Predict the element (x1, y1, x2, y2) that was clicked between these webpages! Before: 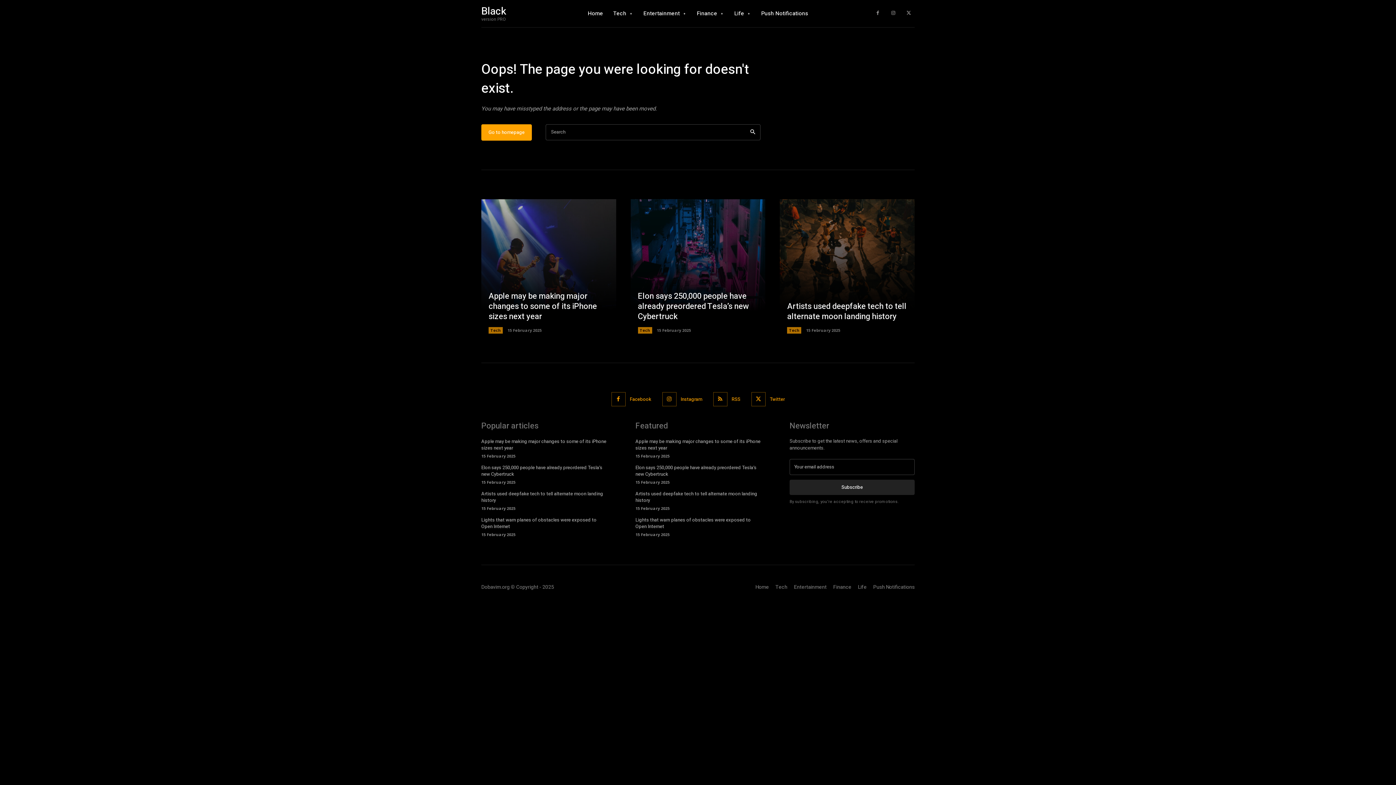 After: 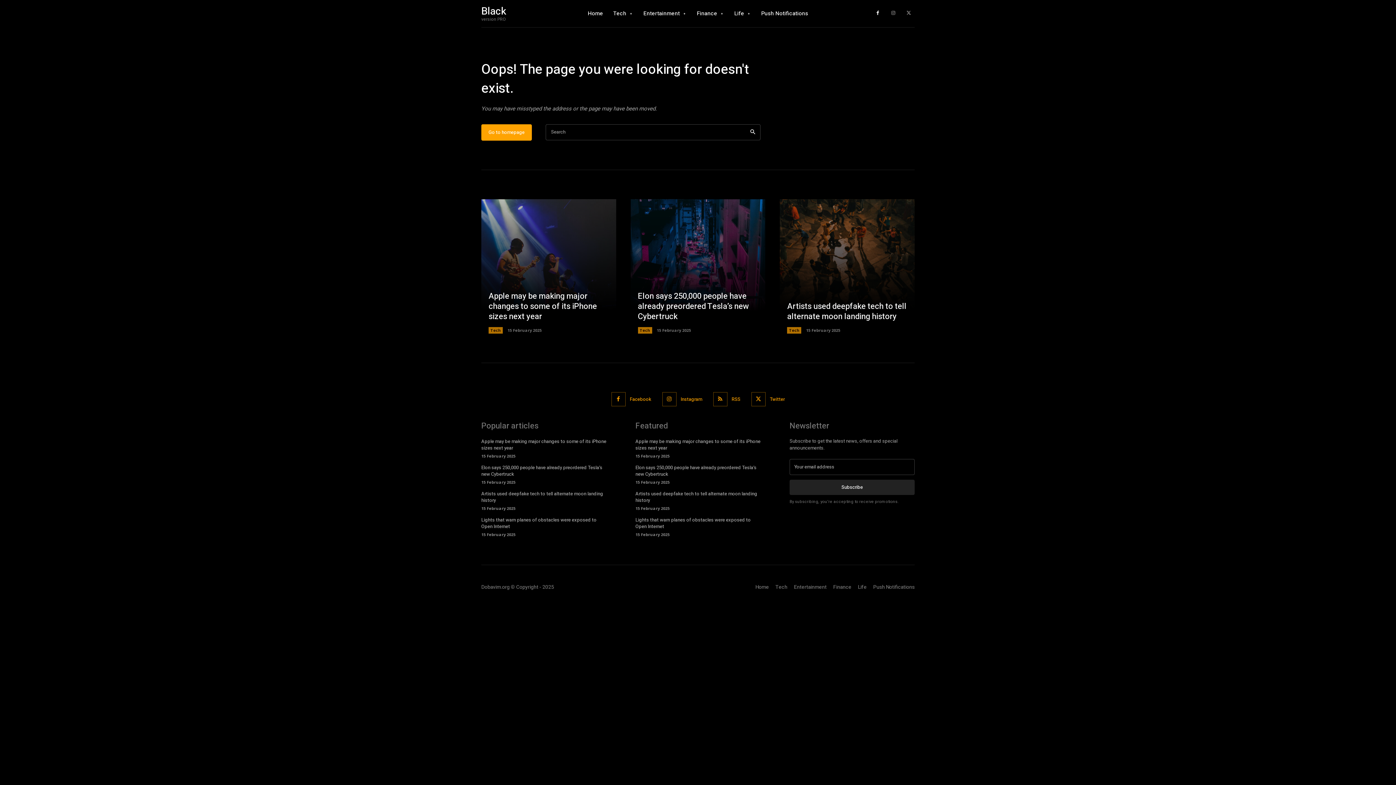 Action: bbox: (872, 7, 883, 19)